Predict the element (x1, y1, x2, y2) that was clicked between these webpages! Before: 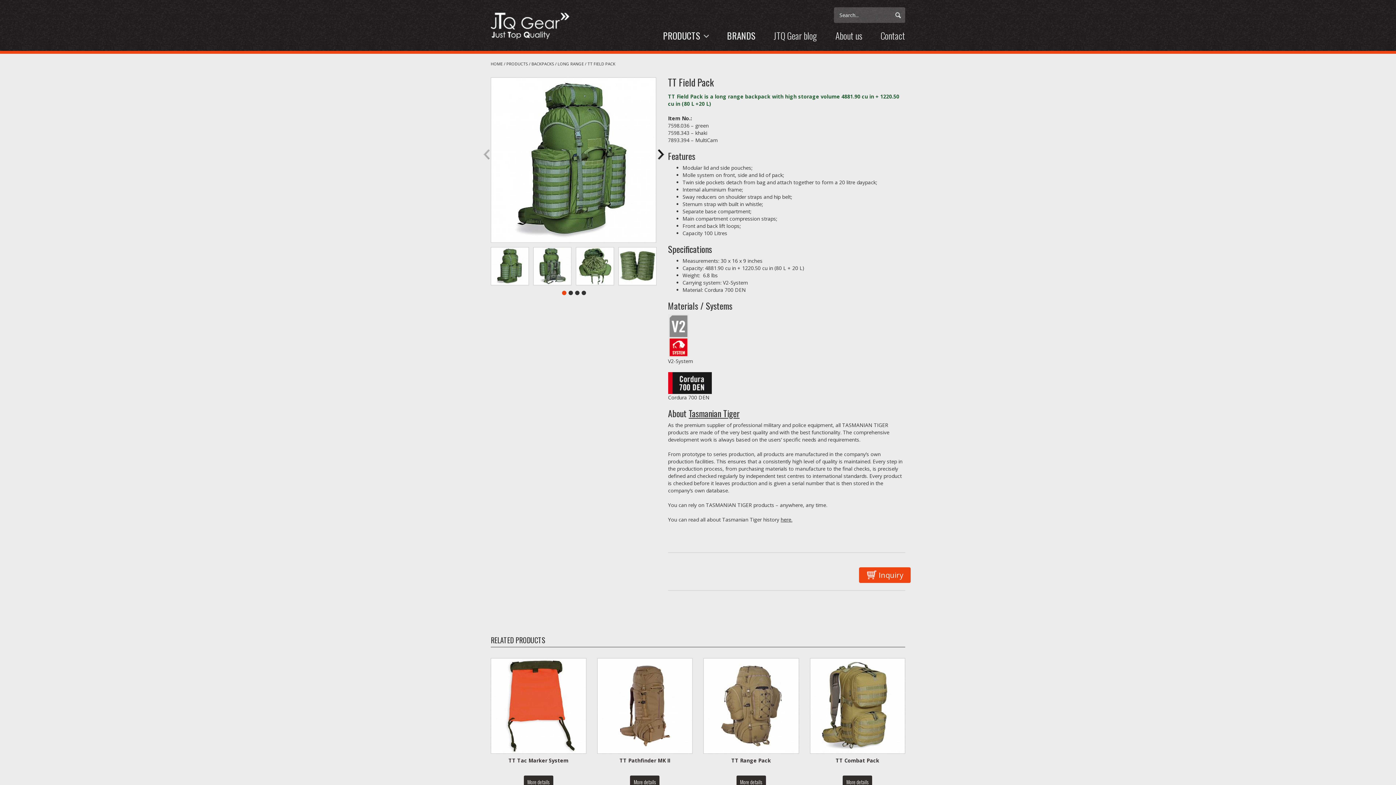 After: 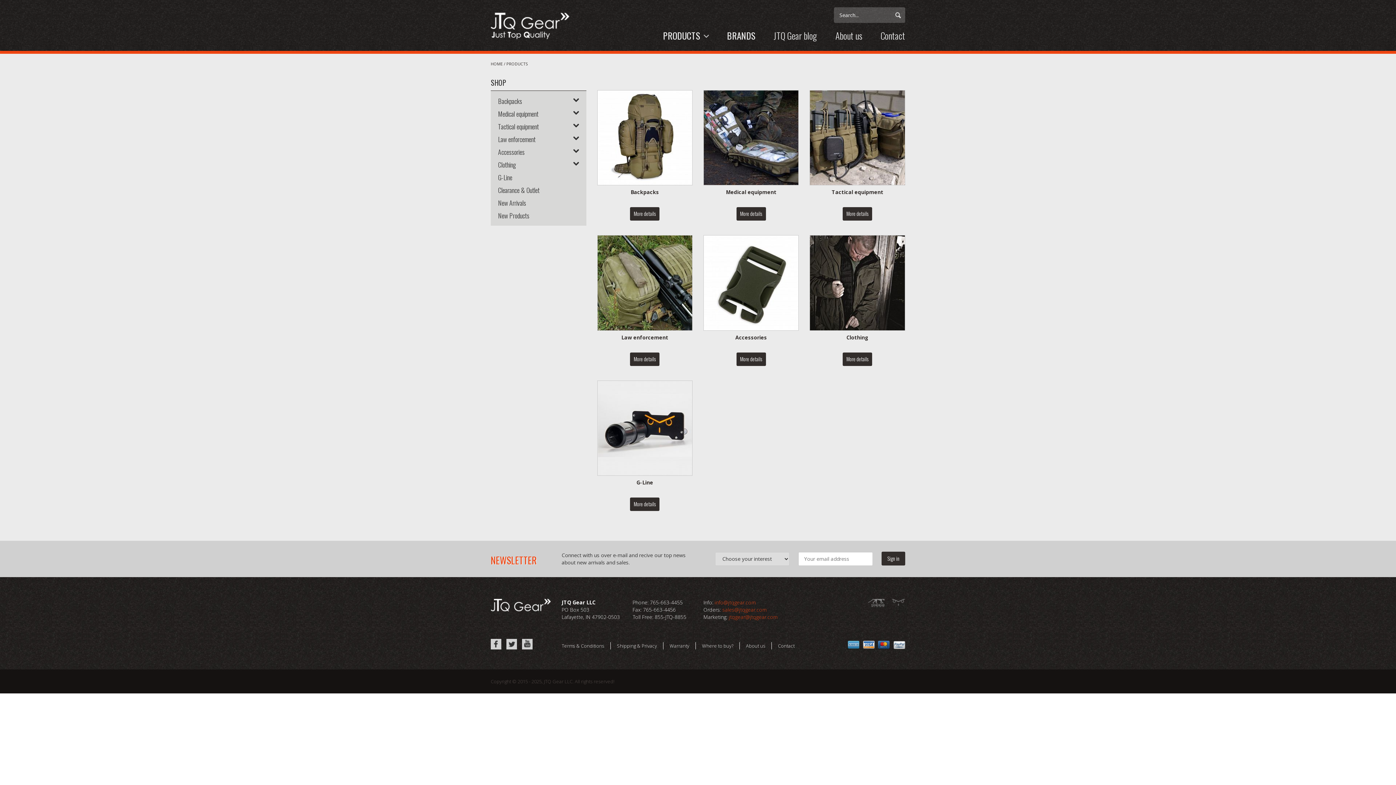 Action: label: PRODUCTS bbox: (506, 61, 528, 66)